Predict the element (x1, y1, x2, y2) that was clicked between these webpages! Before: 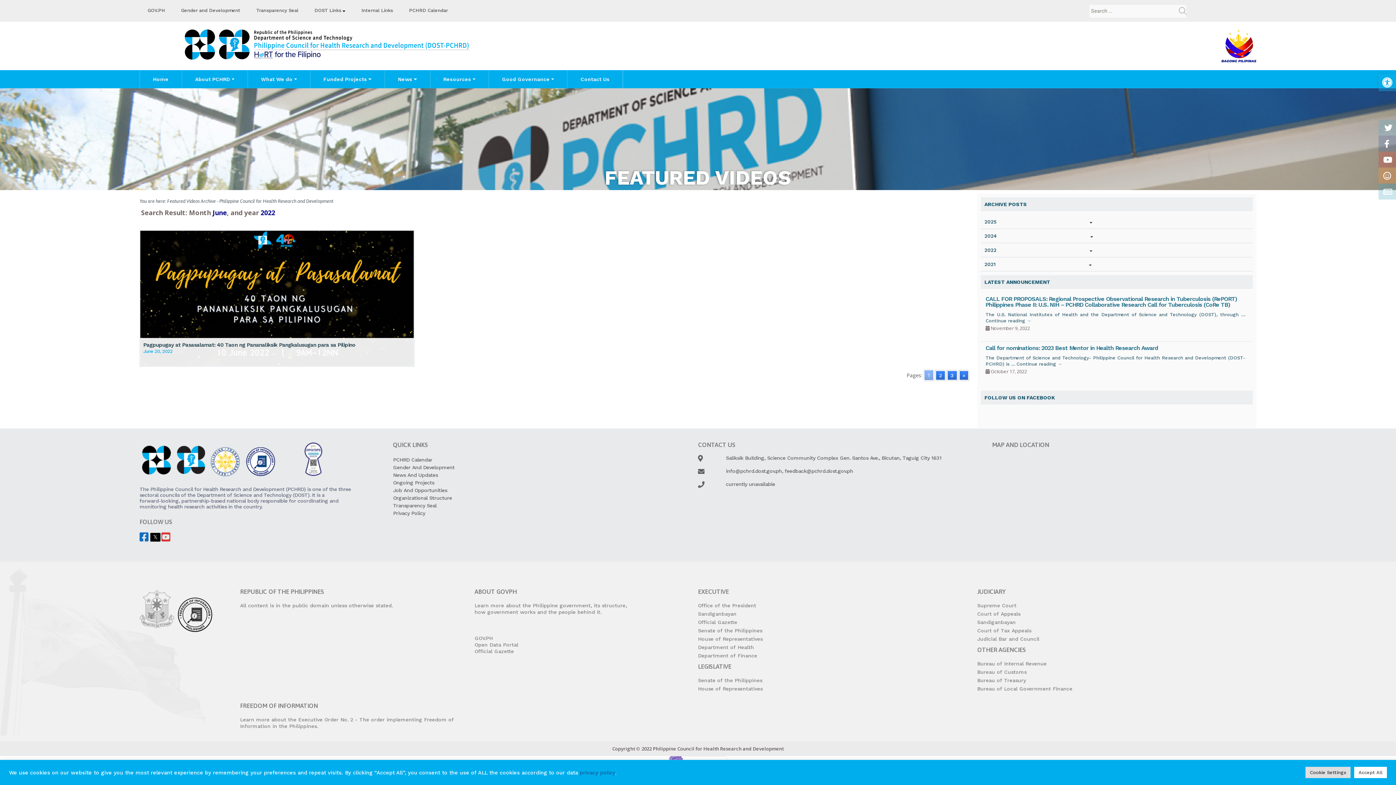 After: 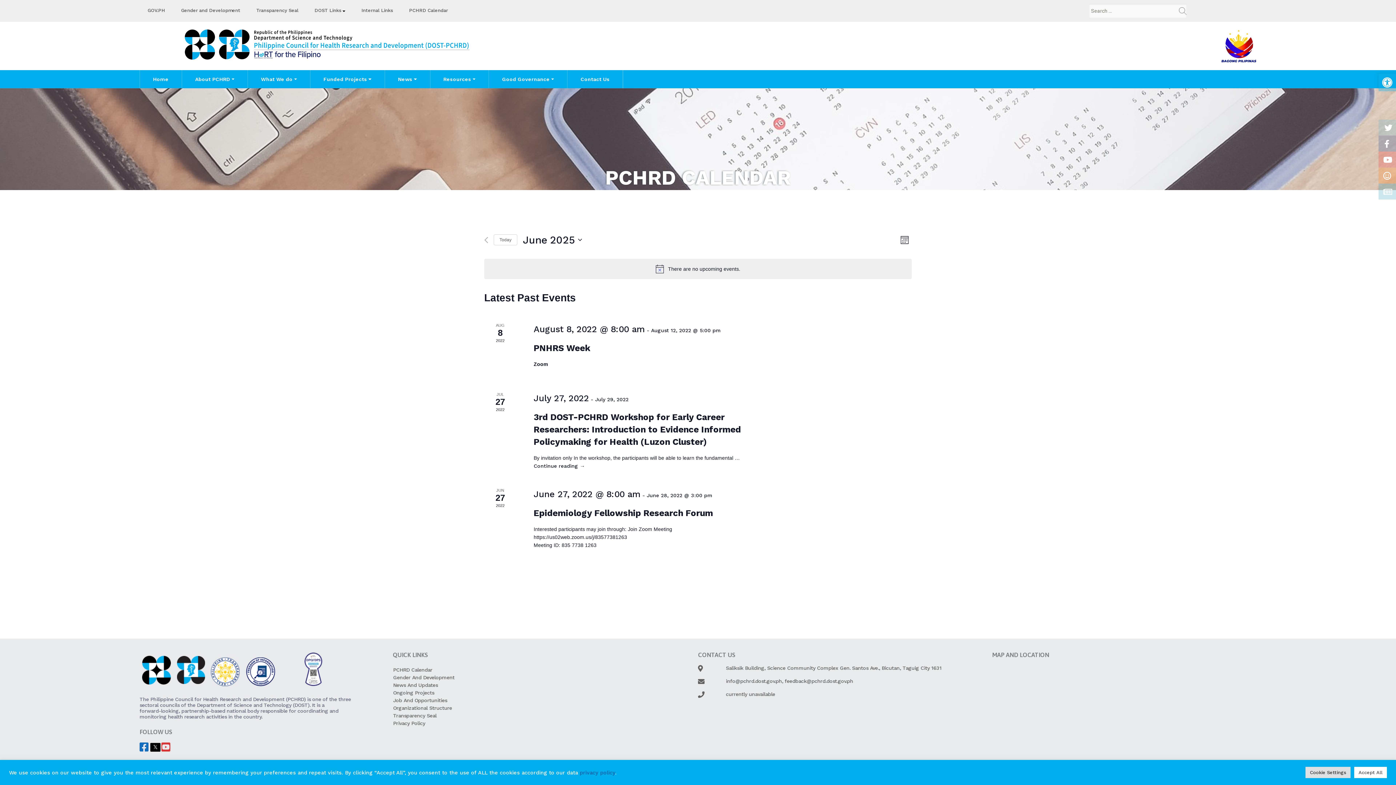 Action: label: PCHRD Calendar bbox: (393, 457, 432, 462)